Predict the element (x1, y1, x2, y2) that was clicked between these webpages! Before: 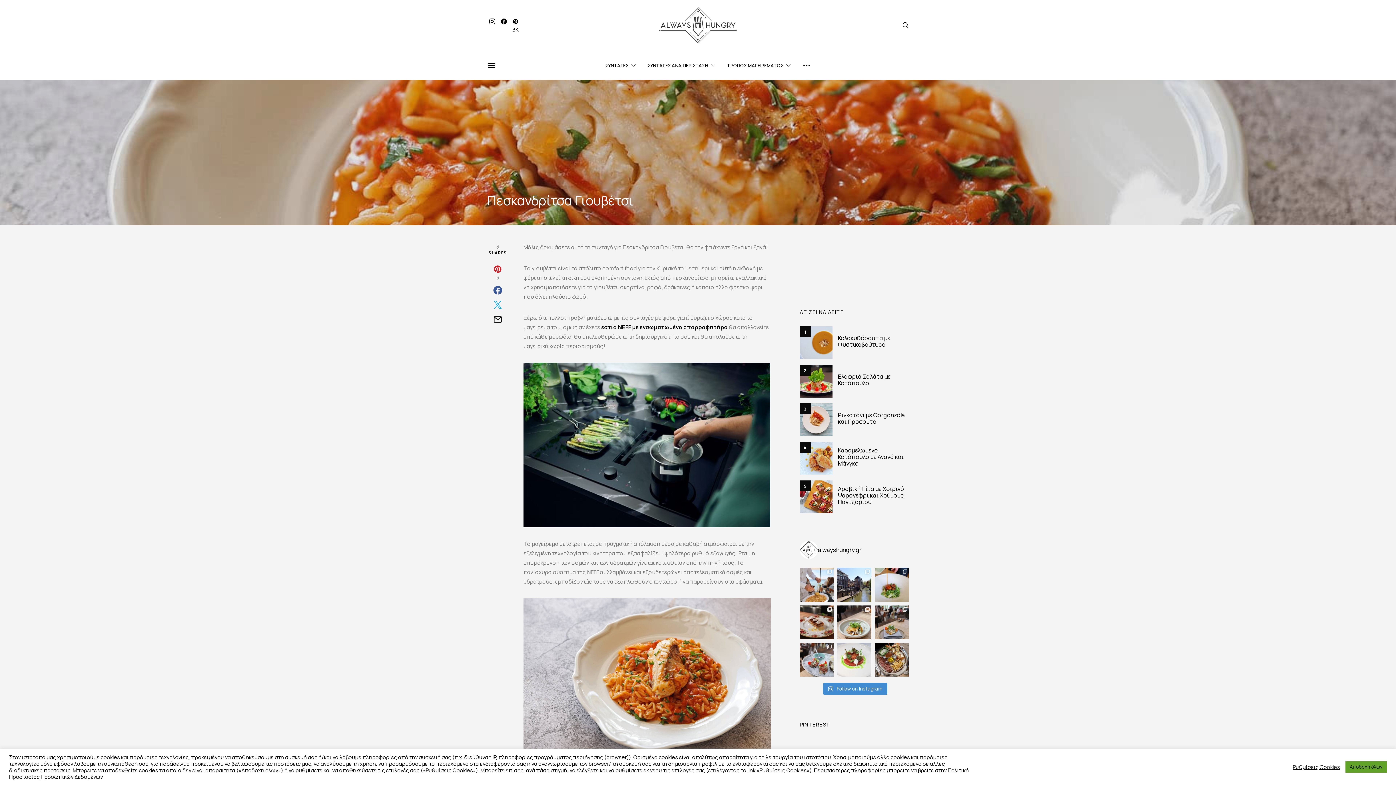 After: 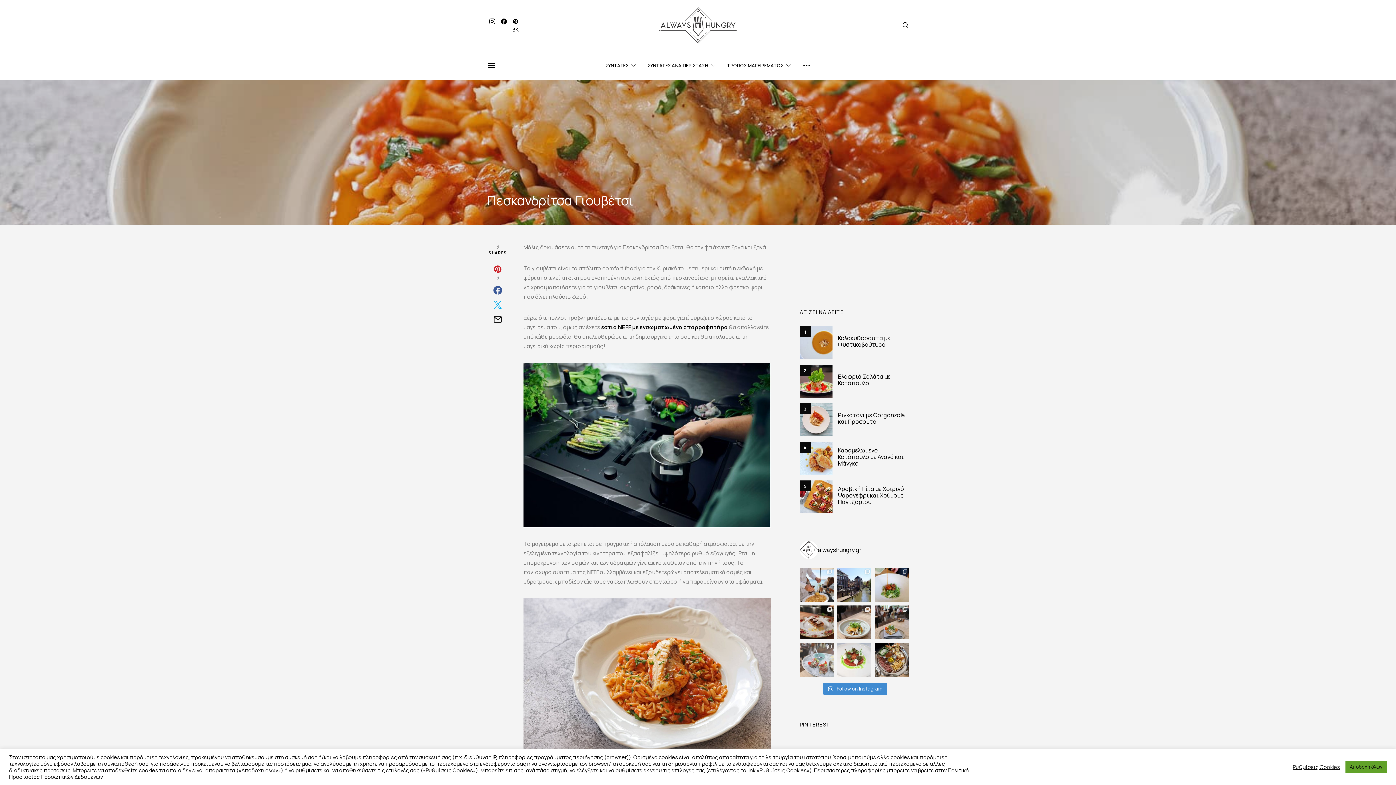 Action: bbox: (800, 643, 833, 677)